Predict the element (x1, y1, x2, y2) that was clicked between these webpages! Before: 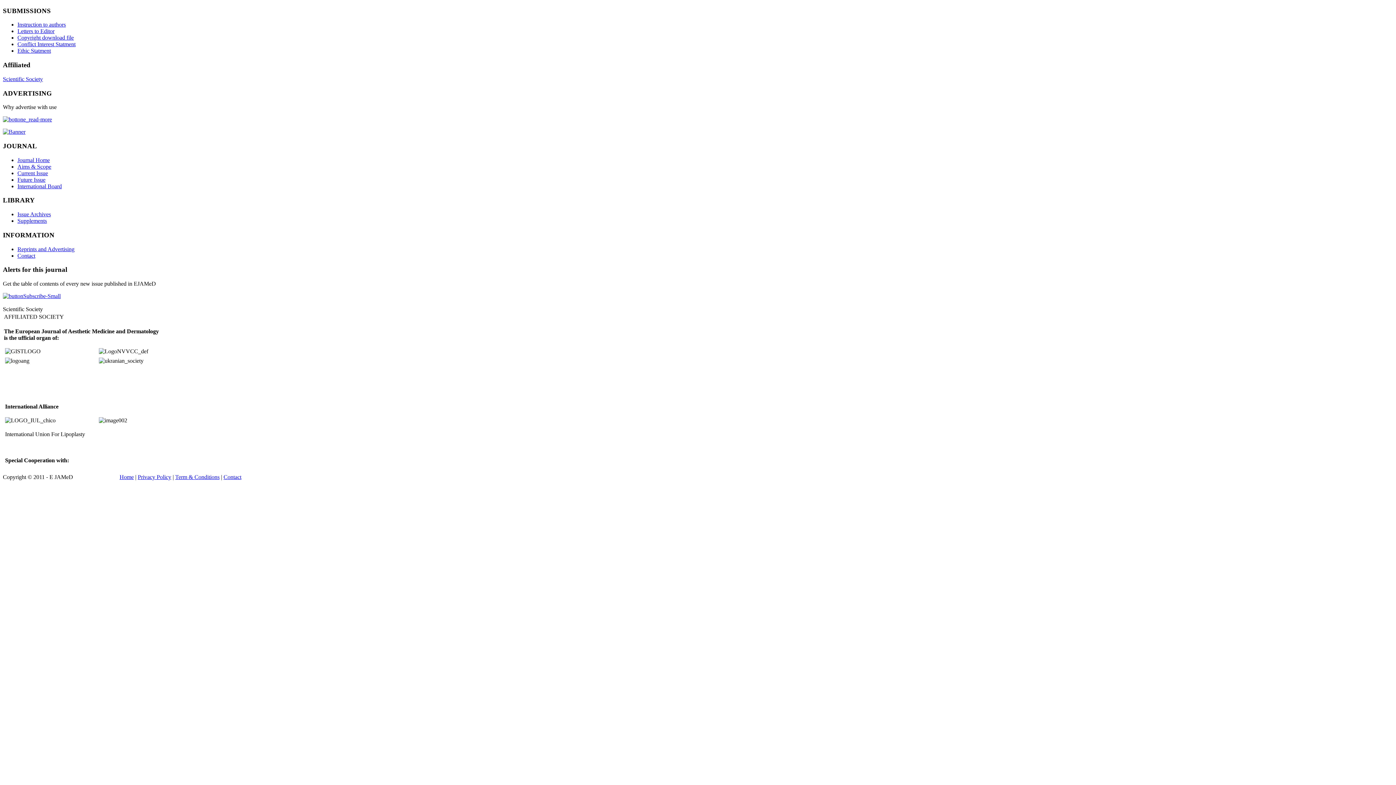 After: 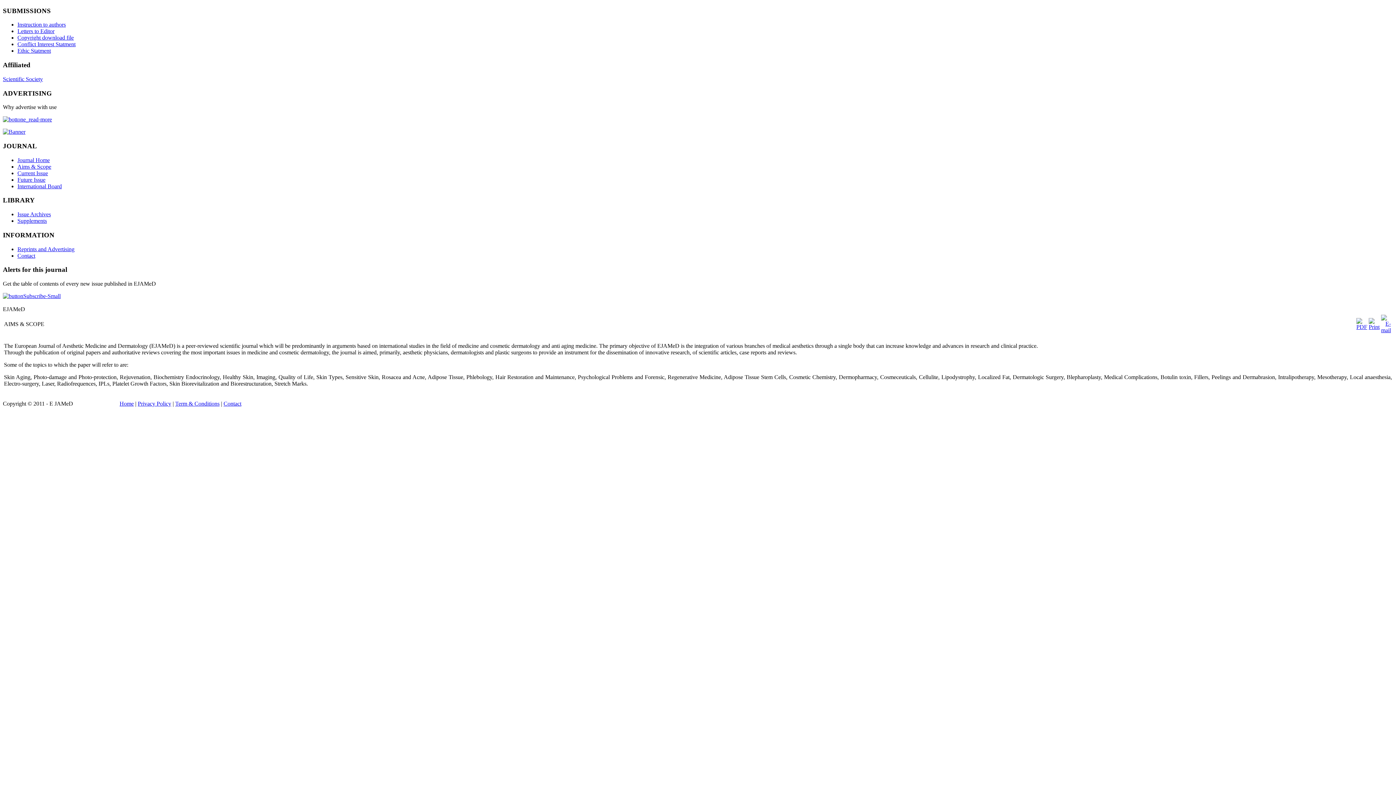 Action: label: Aims & Scope bbox: (17, 163, 51, 169)